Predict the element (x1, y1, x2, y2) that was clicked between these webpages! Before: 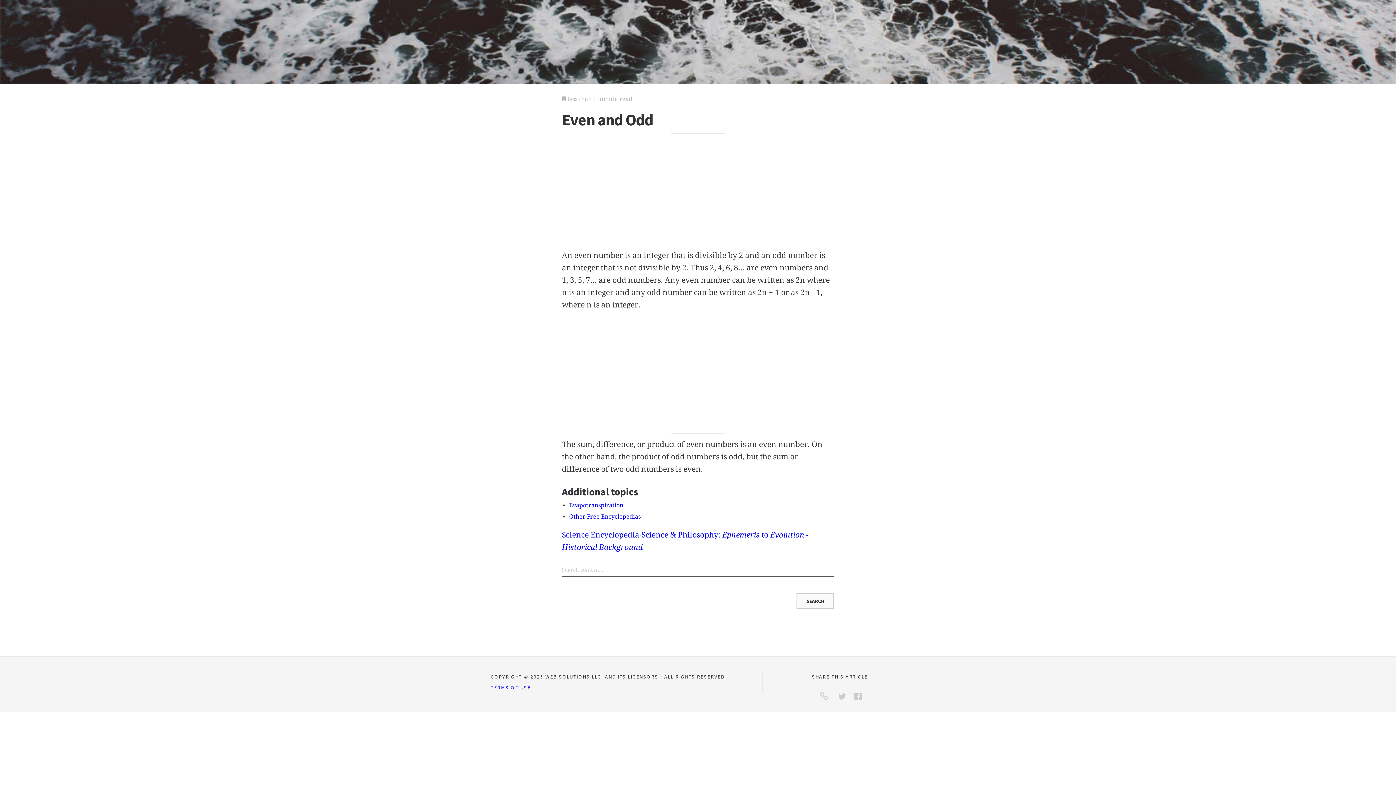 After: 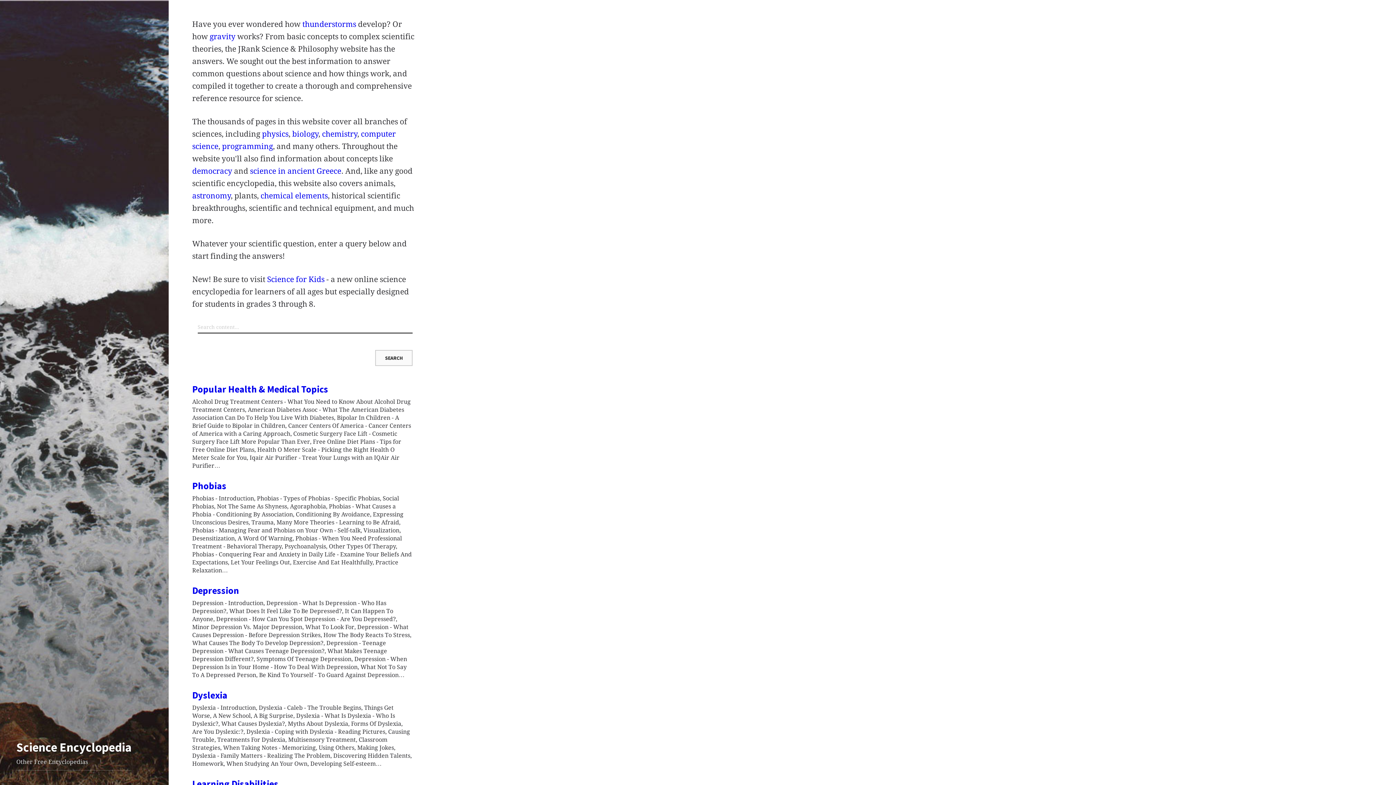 Action: bbox: (562, 530, 639, 539) label: Science Encyclopedia